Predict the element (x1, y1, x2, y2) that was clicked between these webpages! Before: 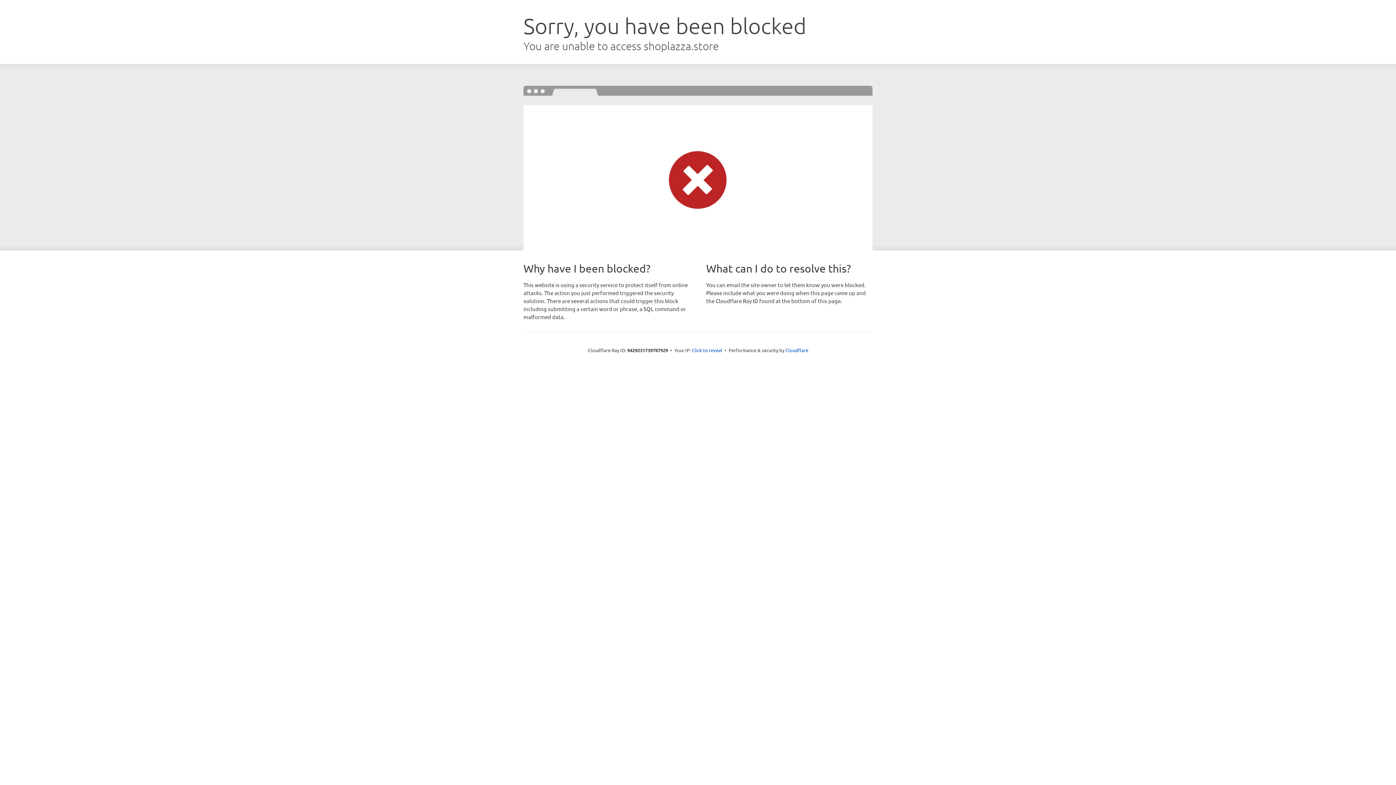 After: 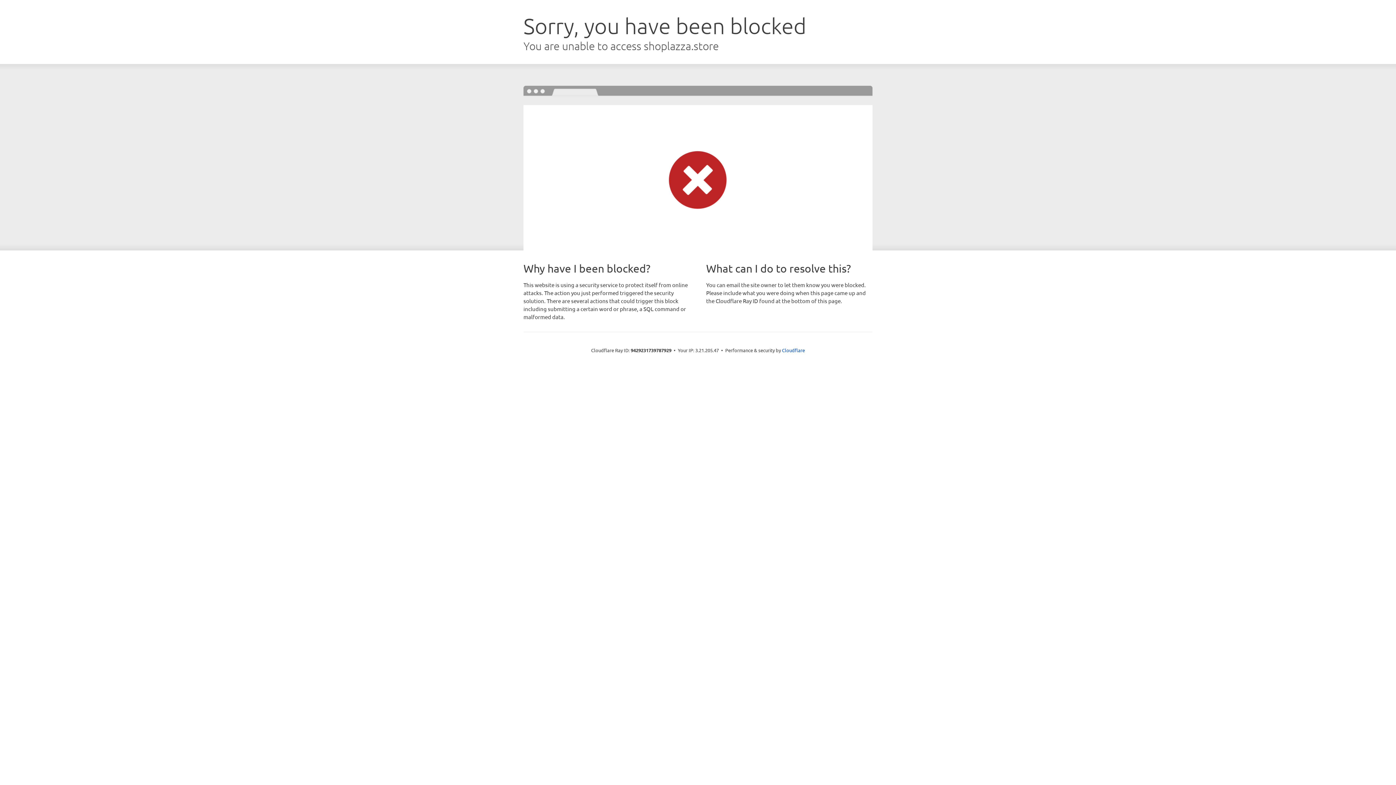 Action: bbox: (692, 346, 722, 353) label: Click to reveal